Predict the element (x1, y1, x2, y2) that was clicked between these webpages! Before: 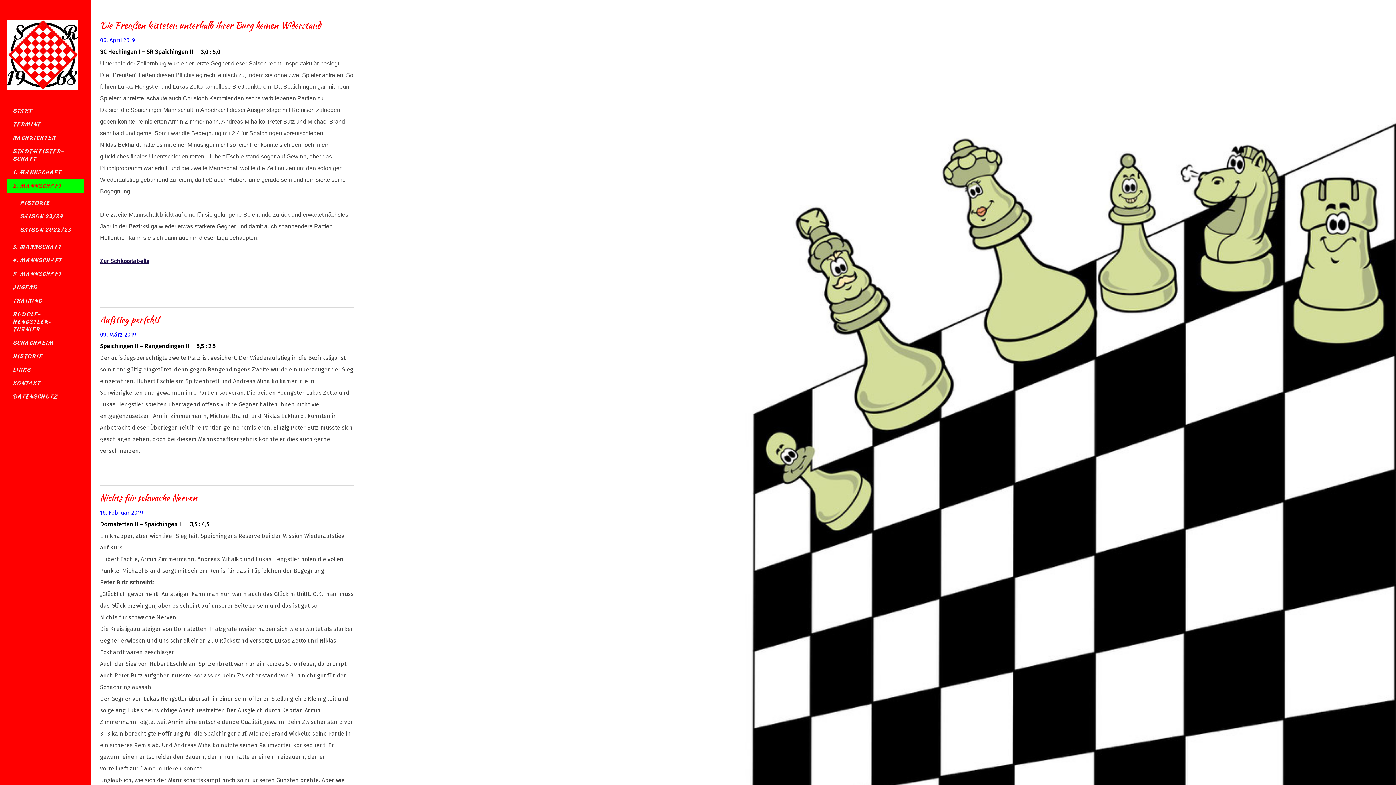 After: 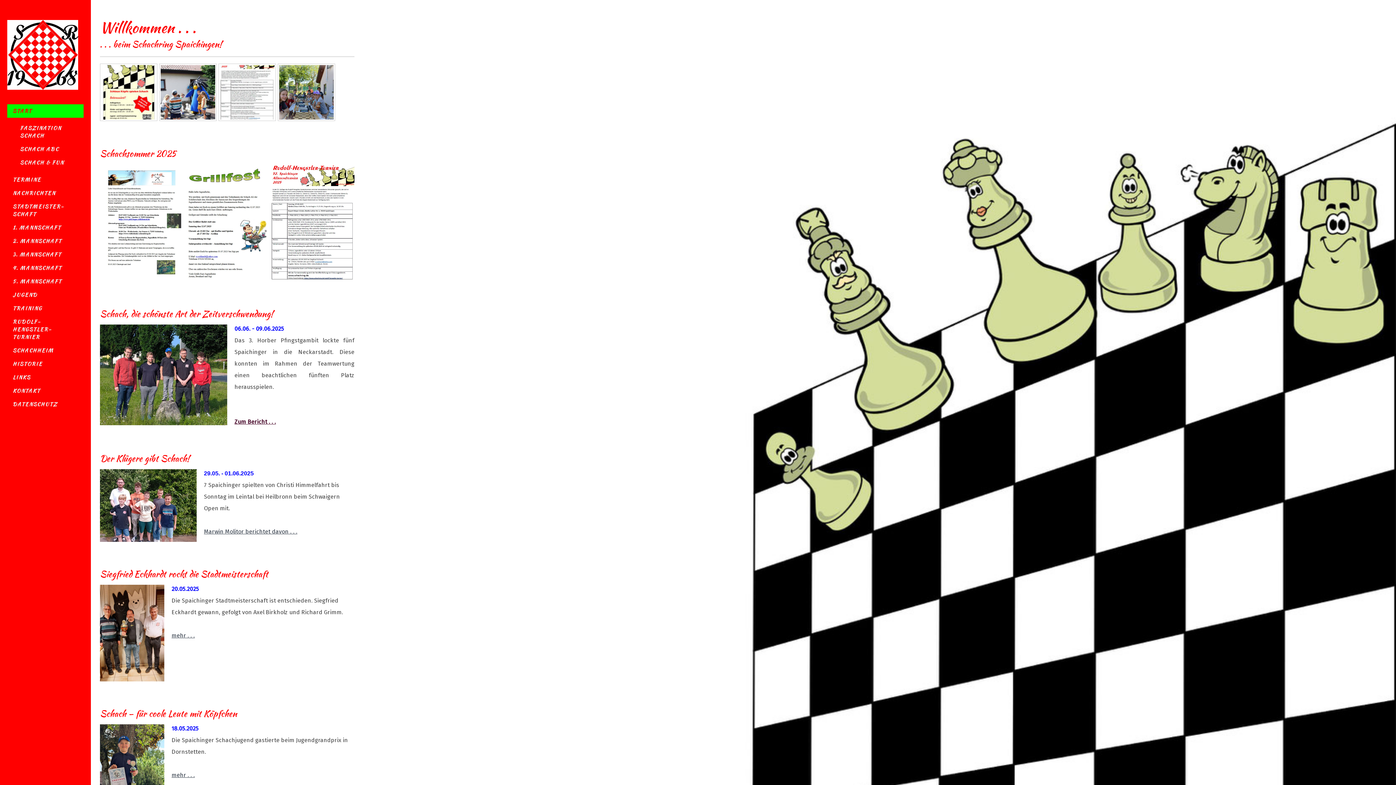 Action: bbox: (7, 20, 78, 28)